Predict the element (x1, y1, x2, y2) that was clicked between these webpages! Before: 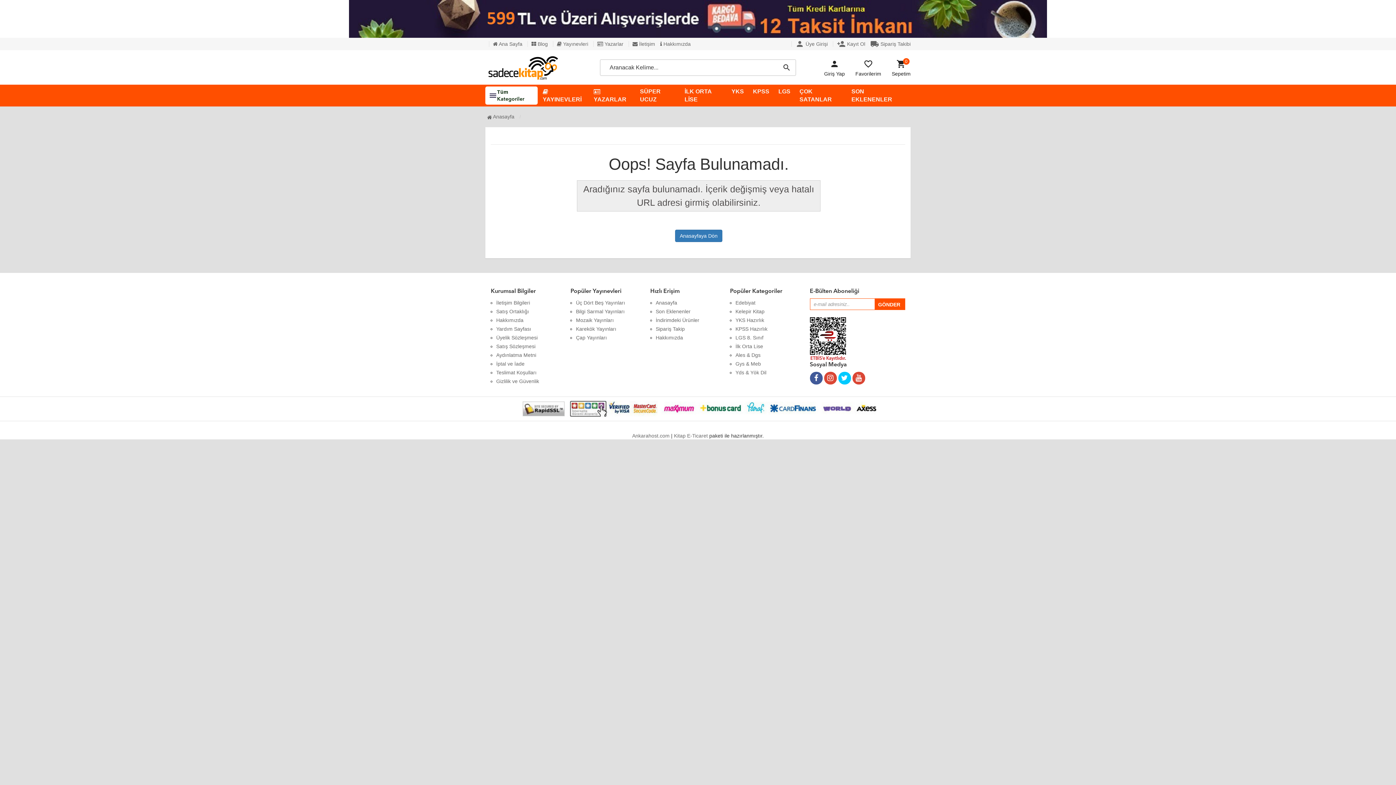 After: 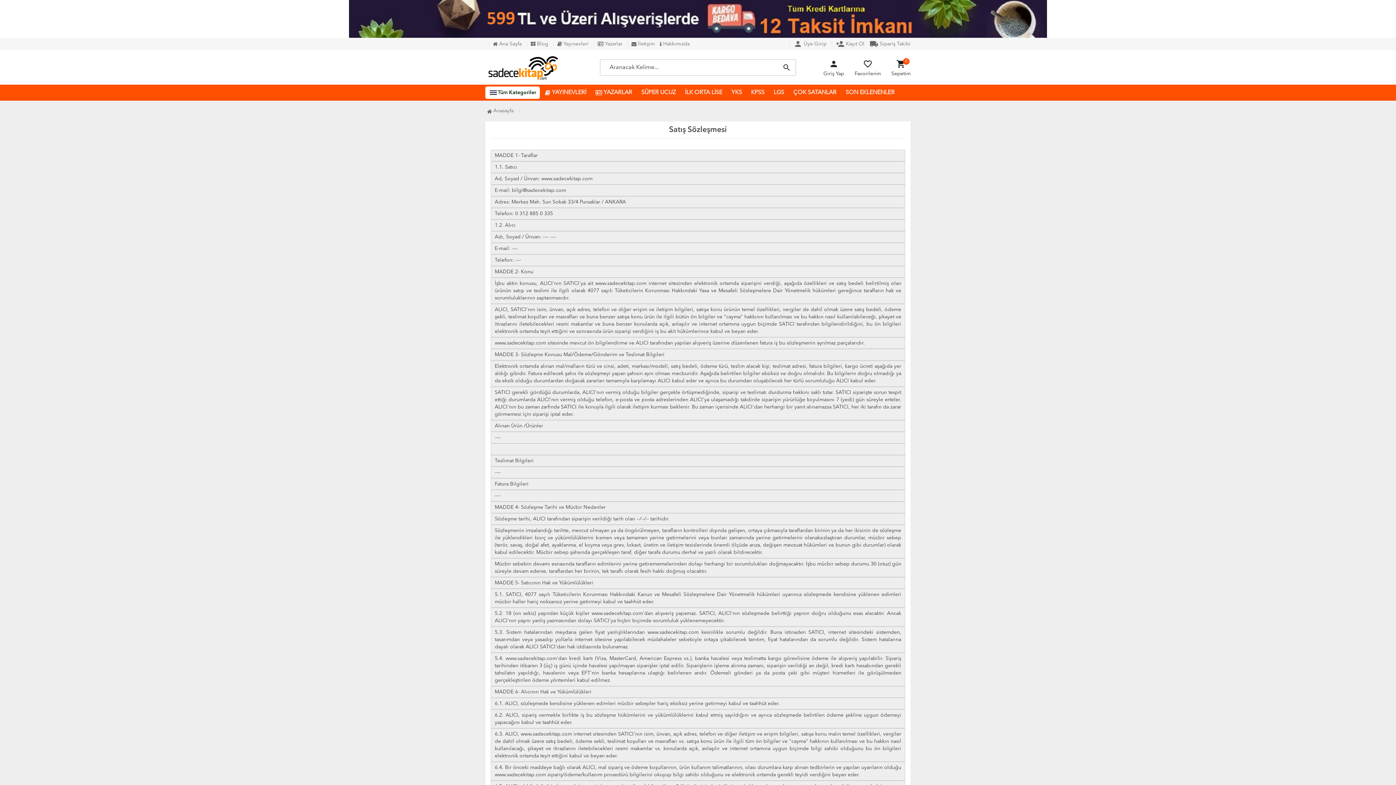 Action: bbox: (496, 343, 535, 349) label: Satış Sözleşmesi